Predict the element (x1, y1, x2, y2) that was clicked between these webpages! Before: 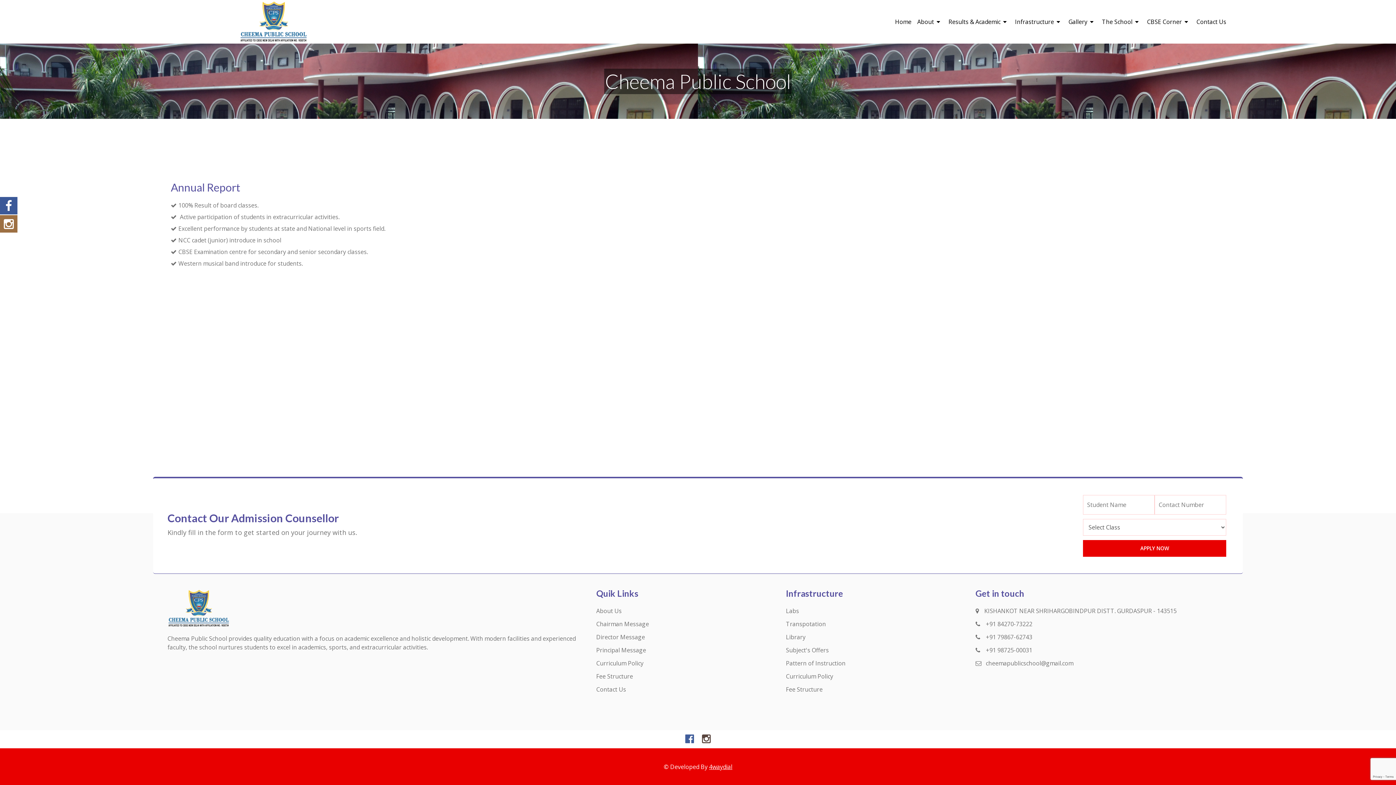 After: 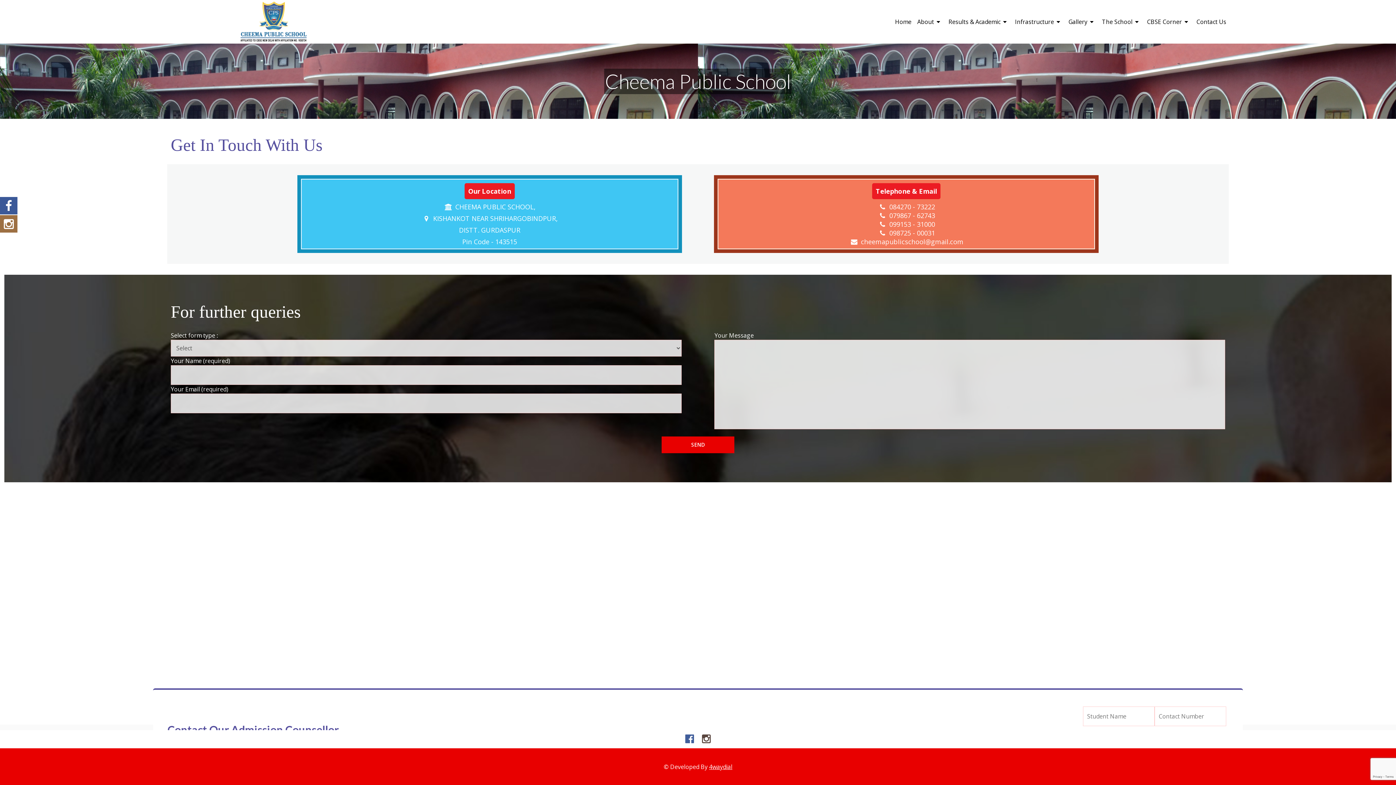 Action: label: Contact Us bbox: (596, 685, 626, 693)